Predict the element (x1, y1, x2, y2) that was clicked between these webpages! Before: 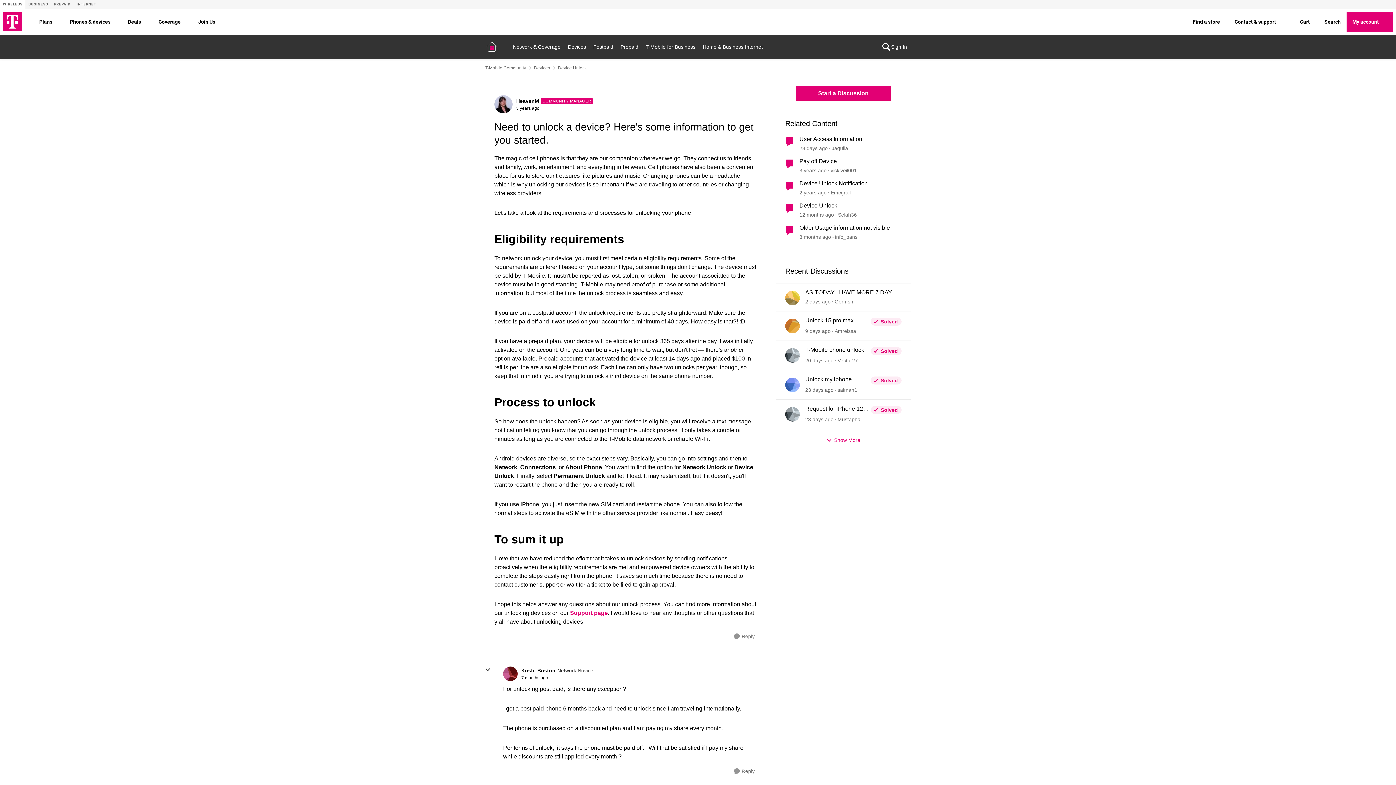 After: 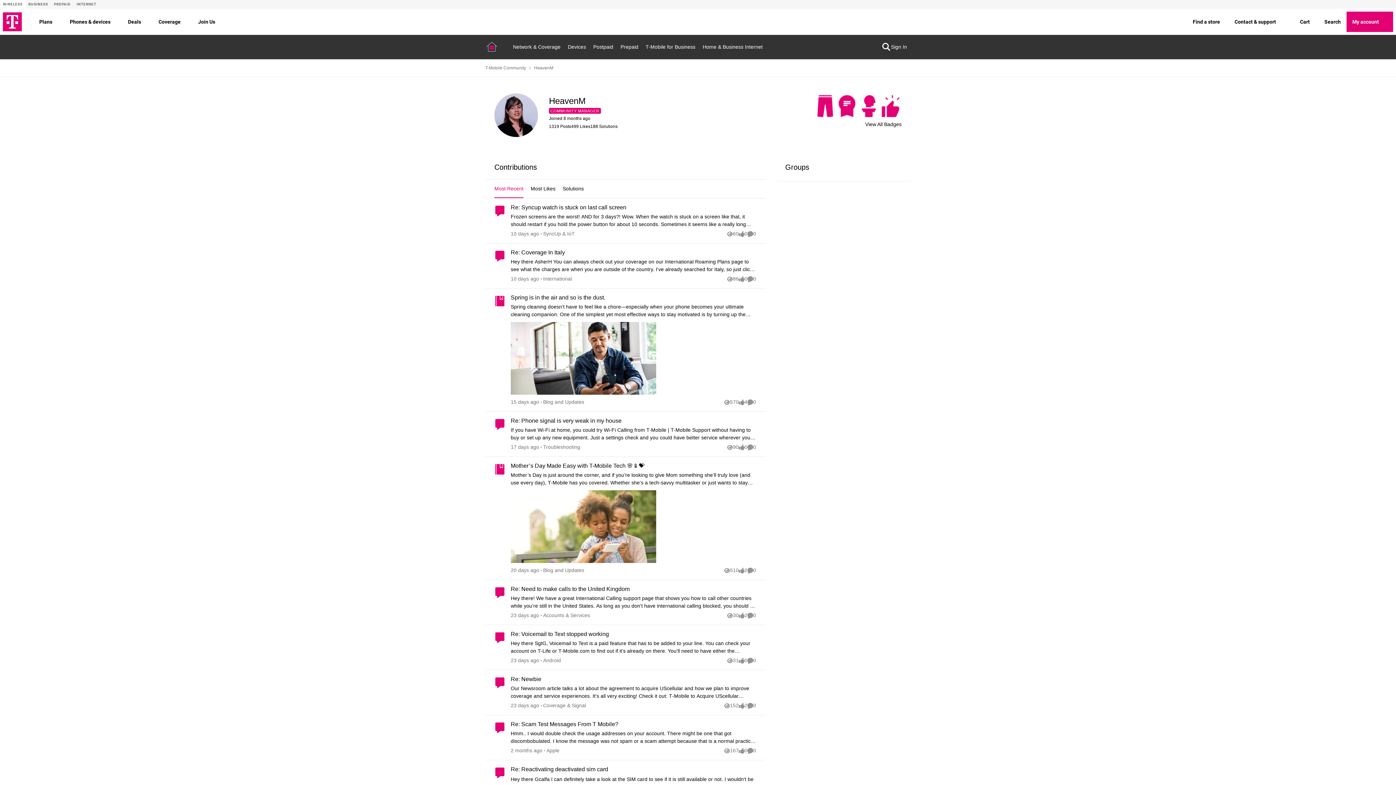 Action: label: View Profile: HeavenM bbox: (494, 95, 512, 113)